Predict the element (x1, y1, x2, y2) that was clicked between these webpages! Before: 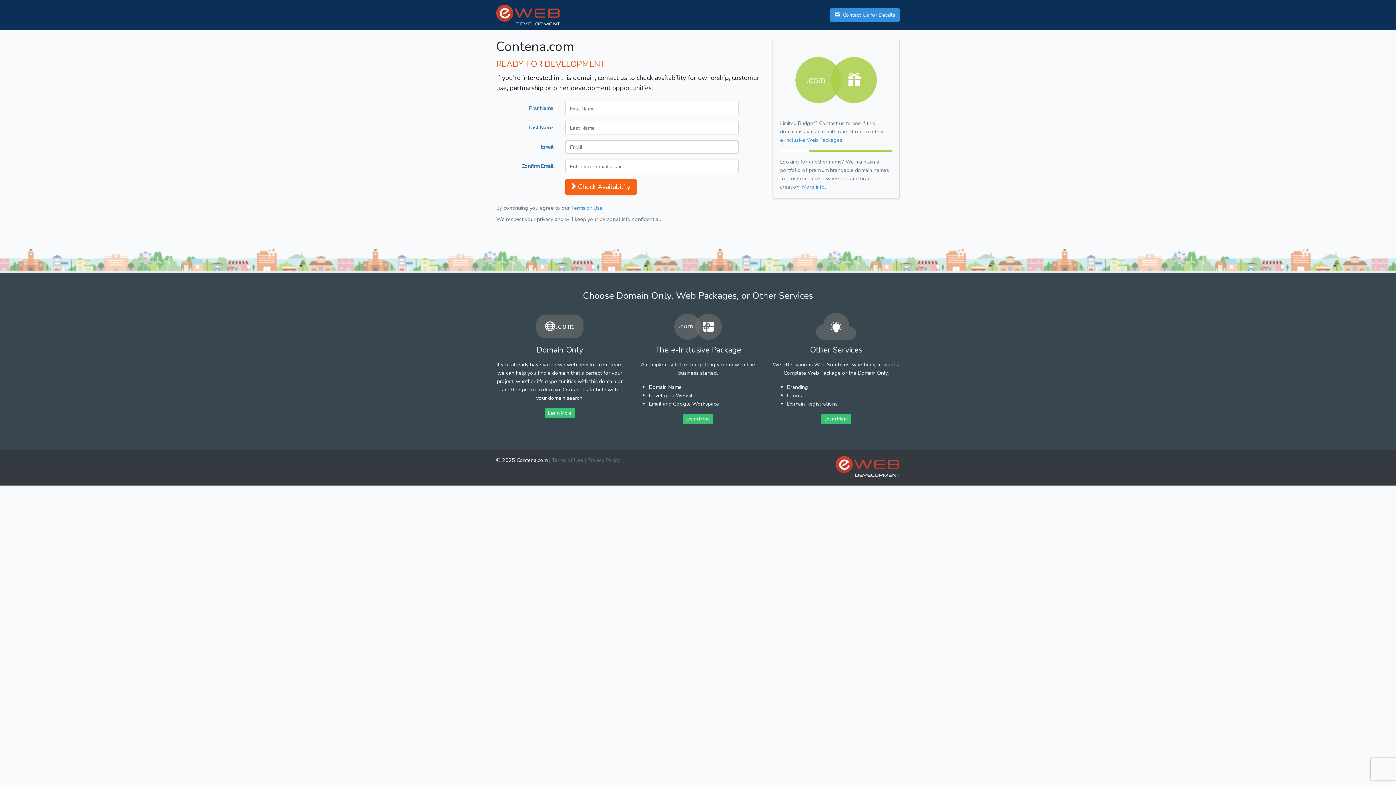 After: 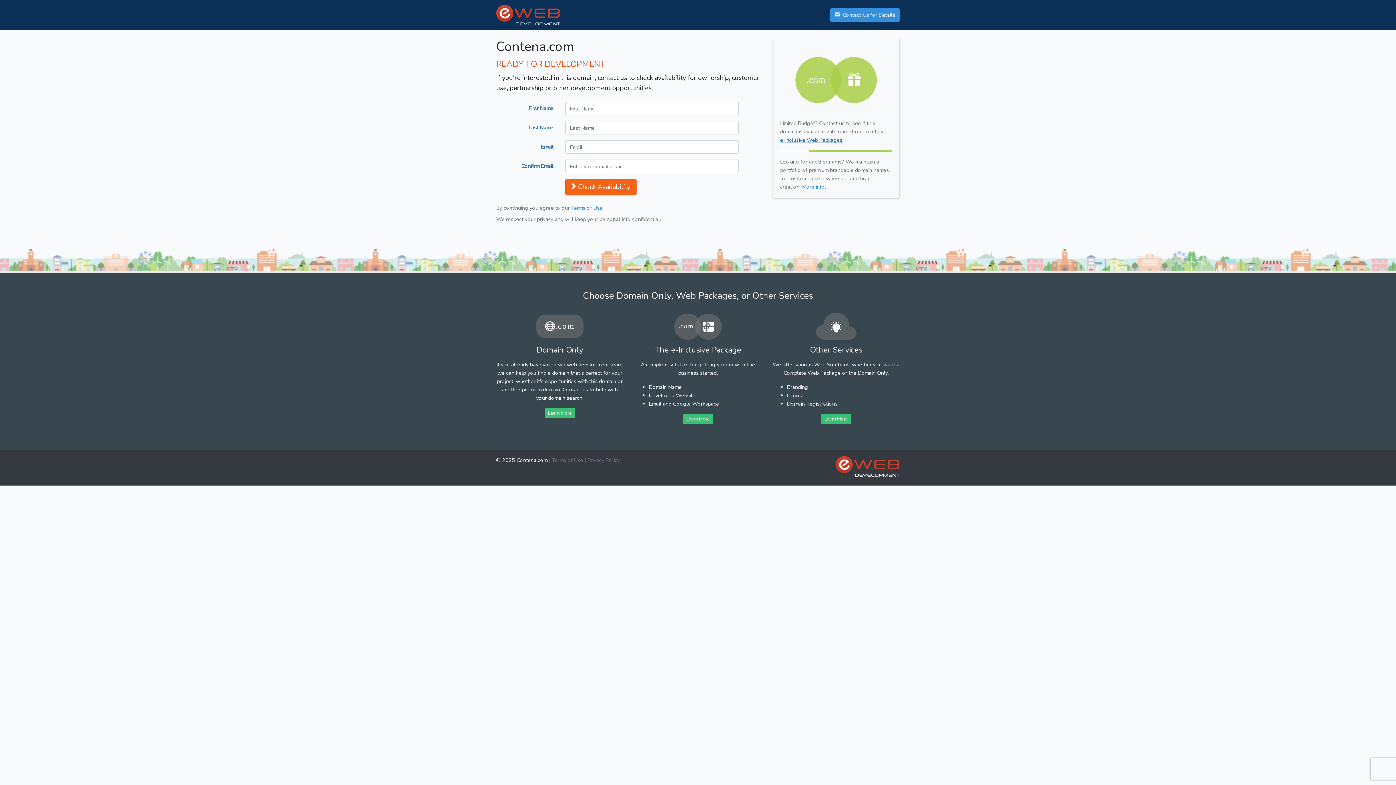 Action: bbox: (780, 136, 843, 143) label: e-Inclusive Web Packages.